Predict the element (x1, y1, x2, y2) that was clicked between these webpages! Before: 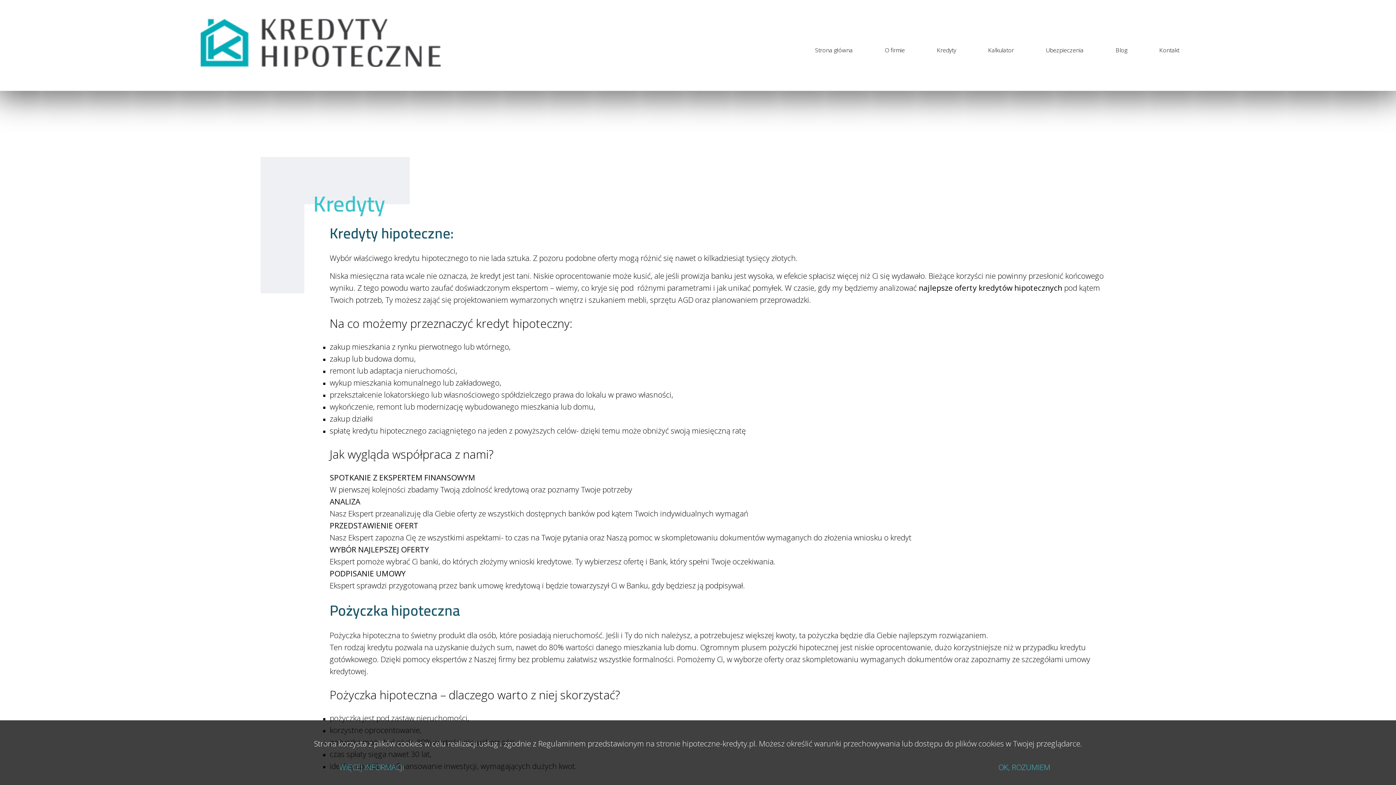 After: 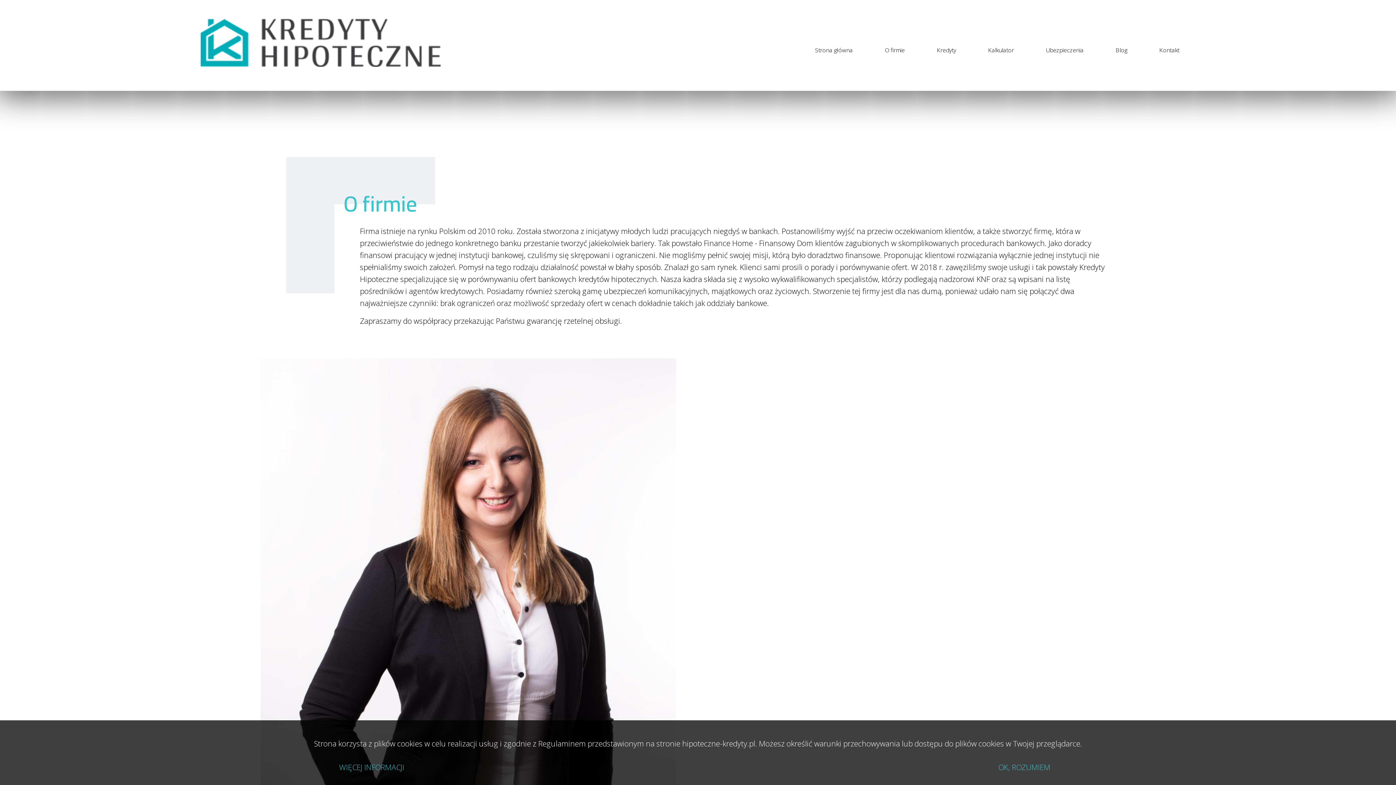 Action: label: O firmie bbox: (885, 46, 905, 54)